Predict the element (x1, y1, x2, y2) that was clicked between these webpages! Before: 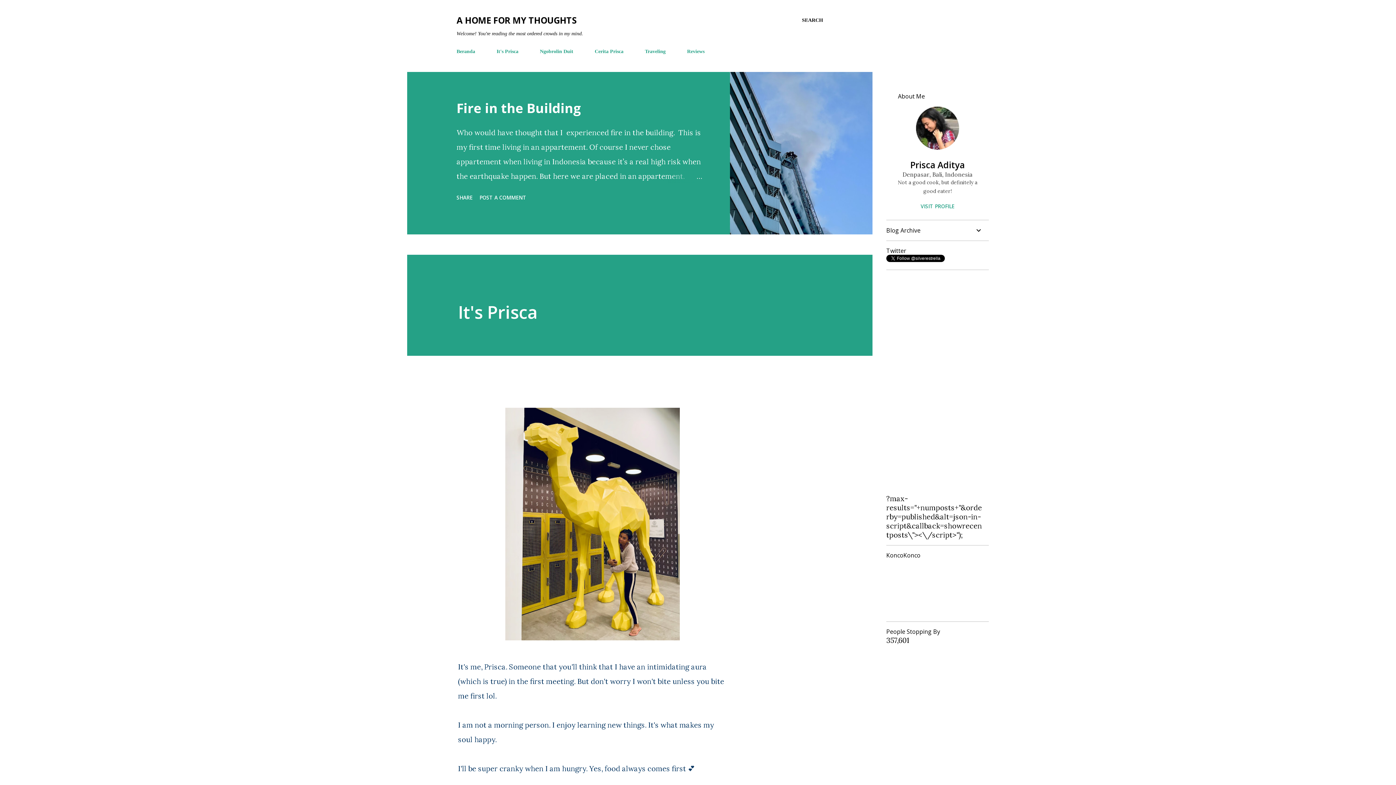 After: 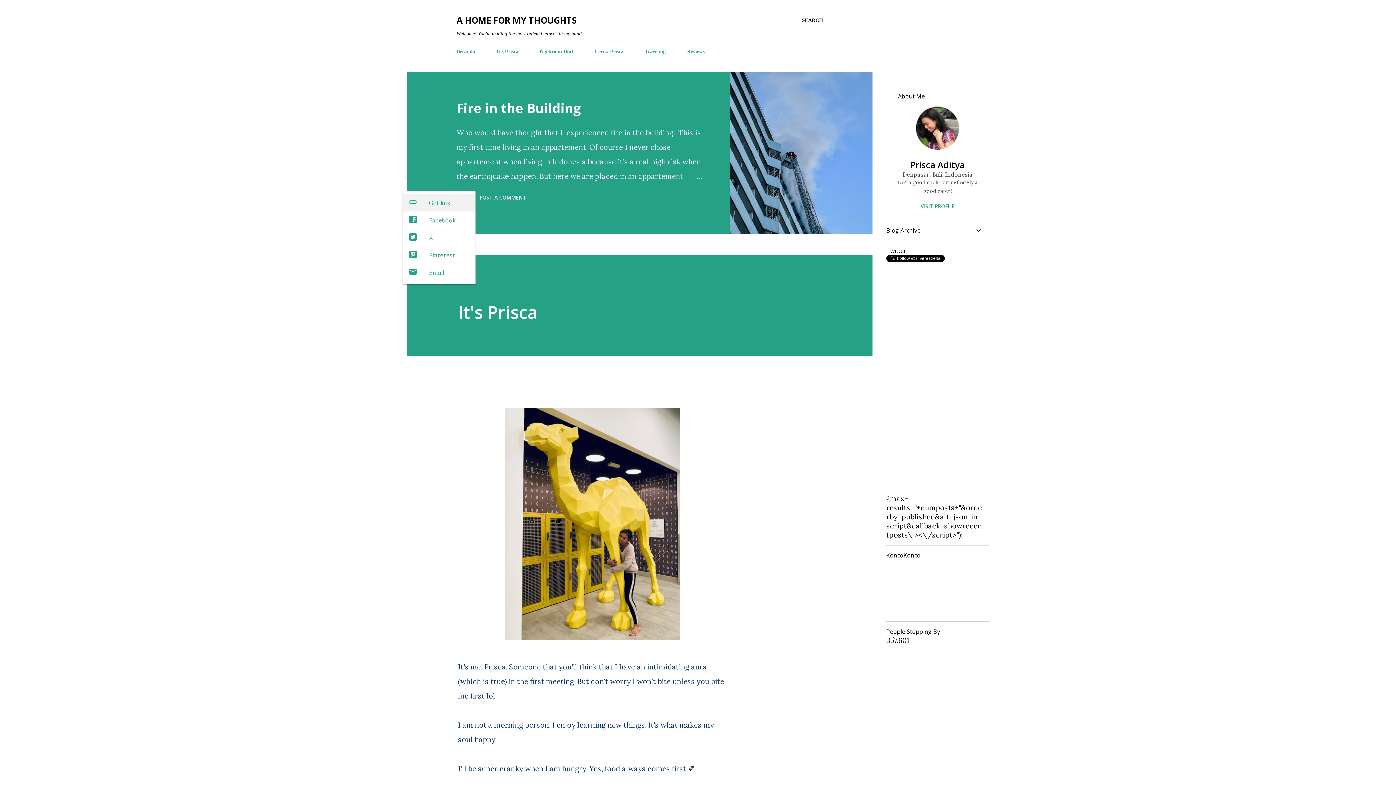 Action: bbox: (453, 191, 475, 204) label: Share